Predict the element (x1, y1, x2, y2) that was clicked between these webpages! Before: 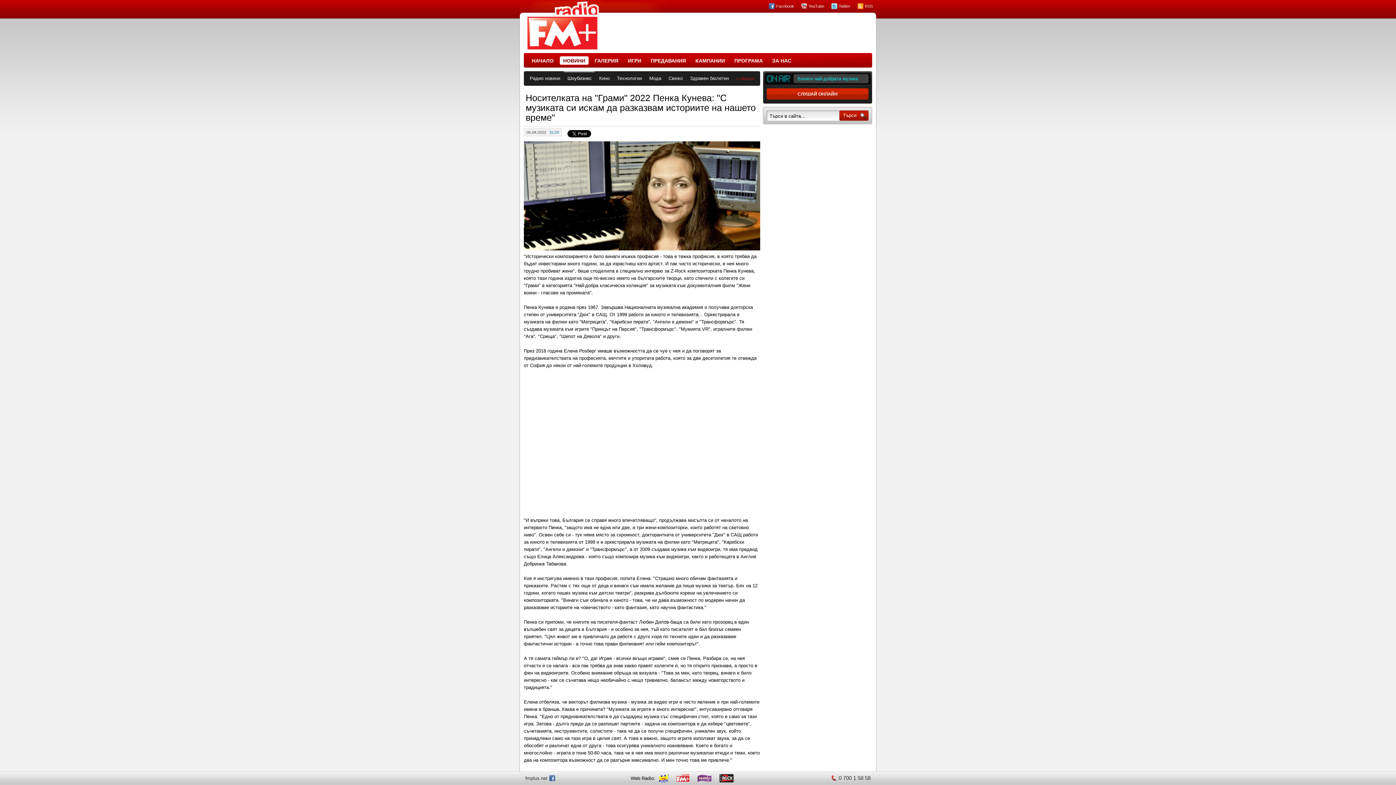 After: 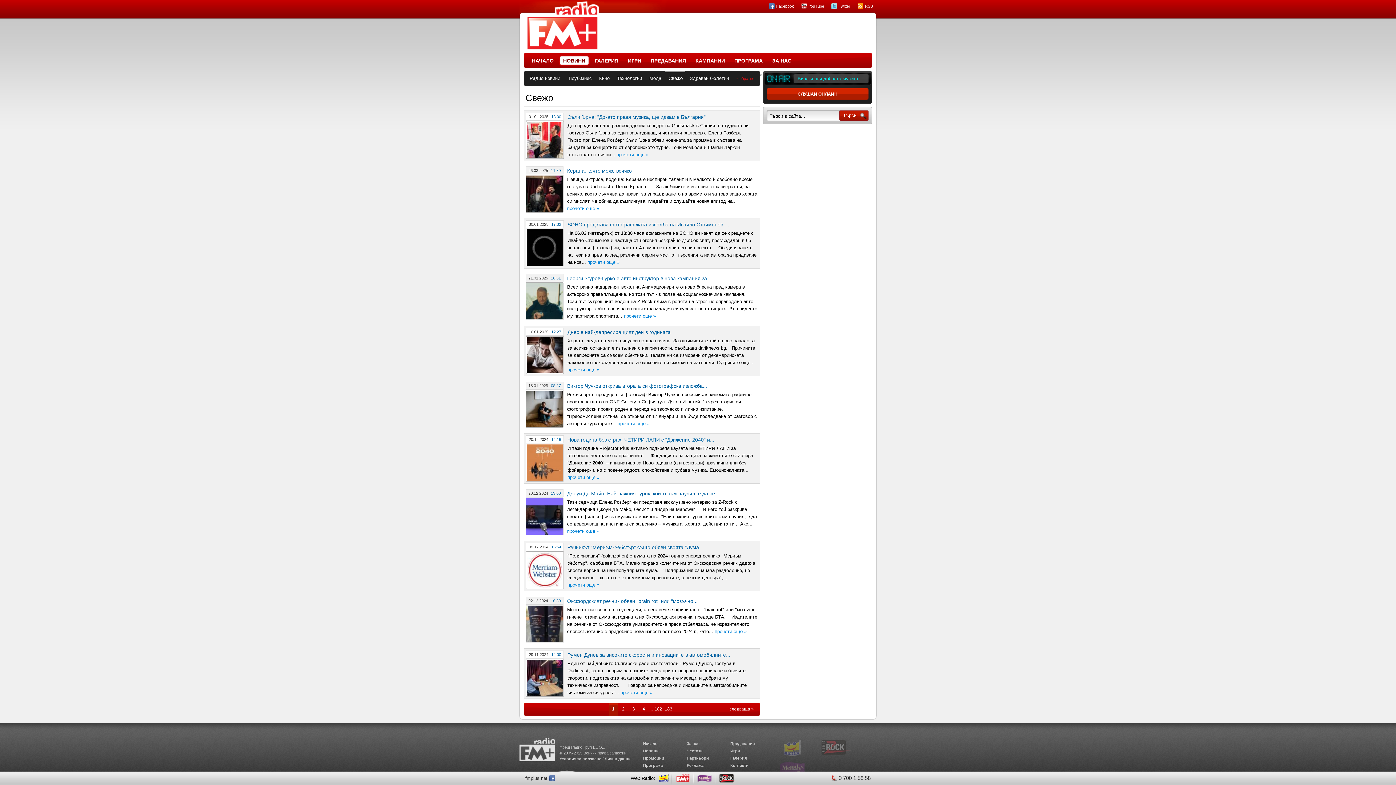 Action: label: Свежо bbox: (665, 71, 685, 85)